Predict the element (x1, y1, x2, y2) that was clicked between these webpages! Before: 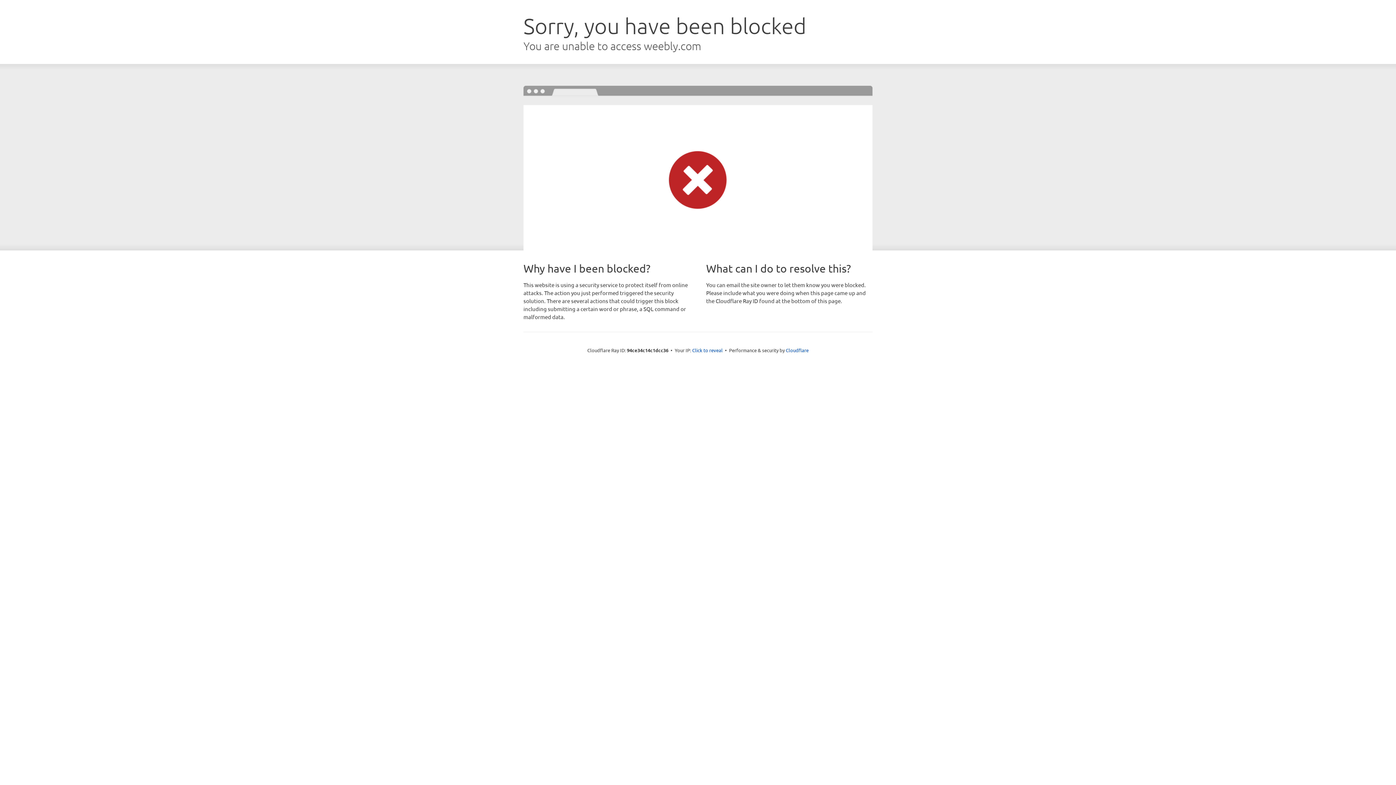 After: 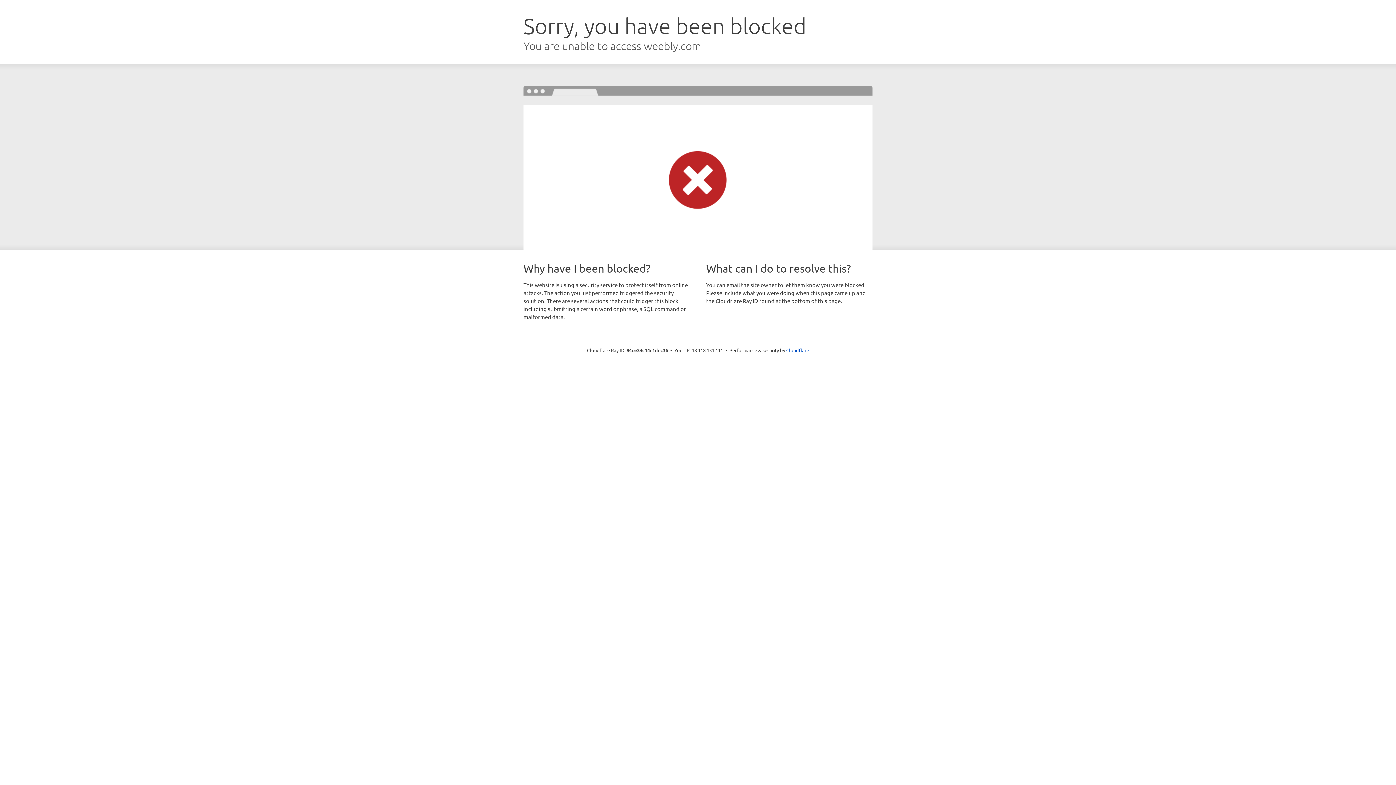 Action: label: Click to reveal bbox: (692, 346, 722, 353)